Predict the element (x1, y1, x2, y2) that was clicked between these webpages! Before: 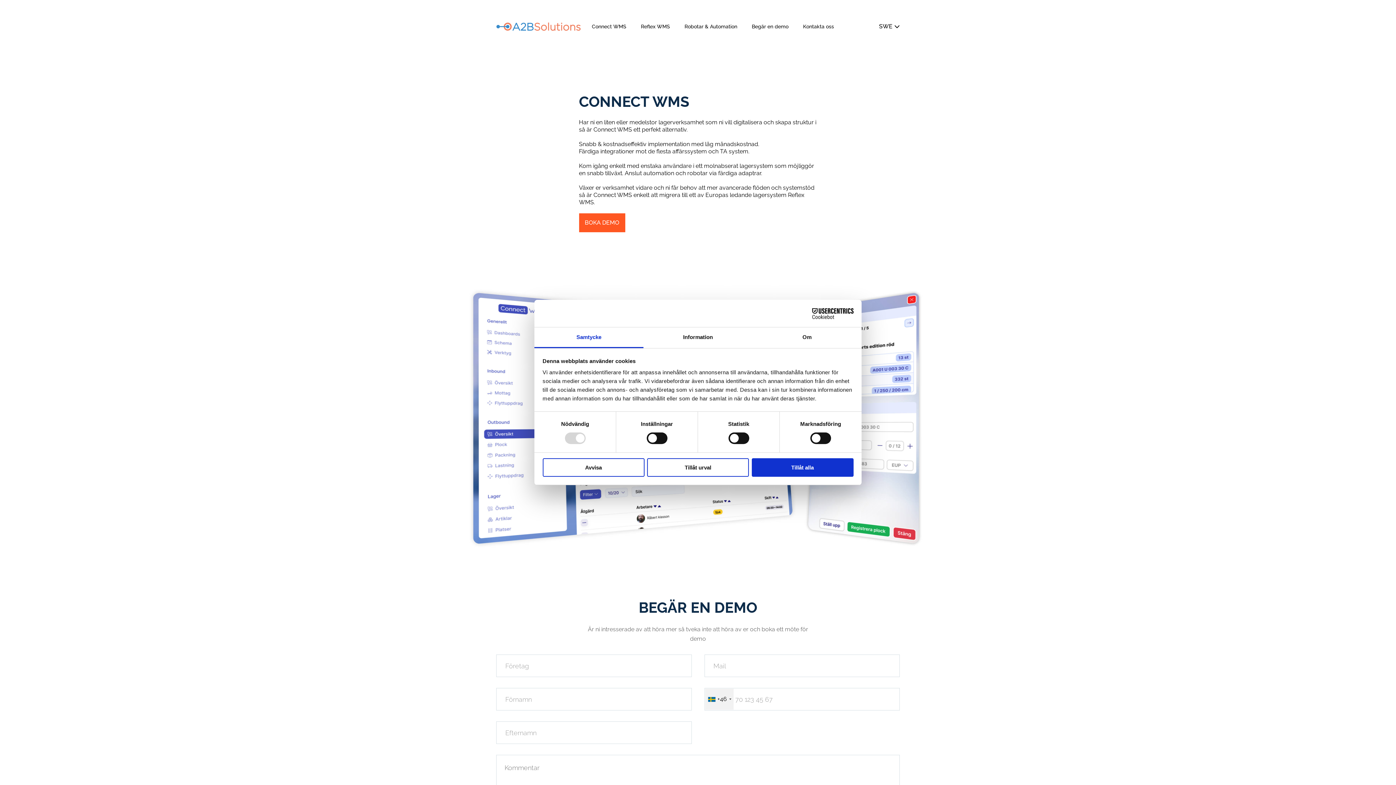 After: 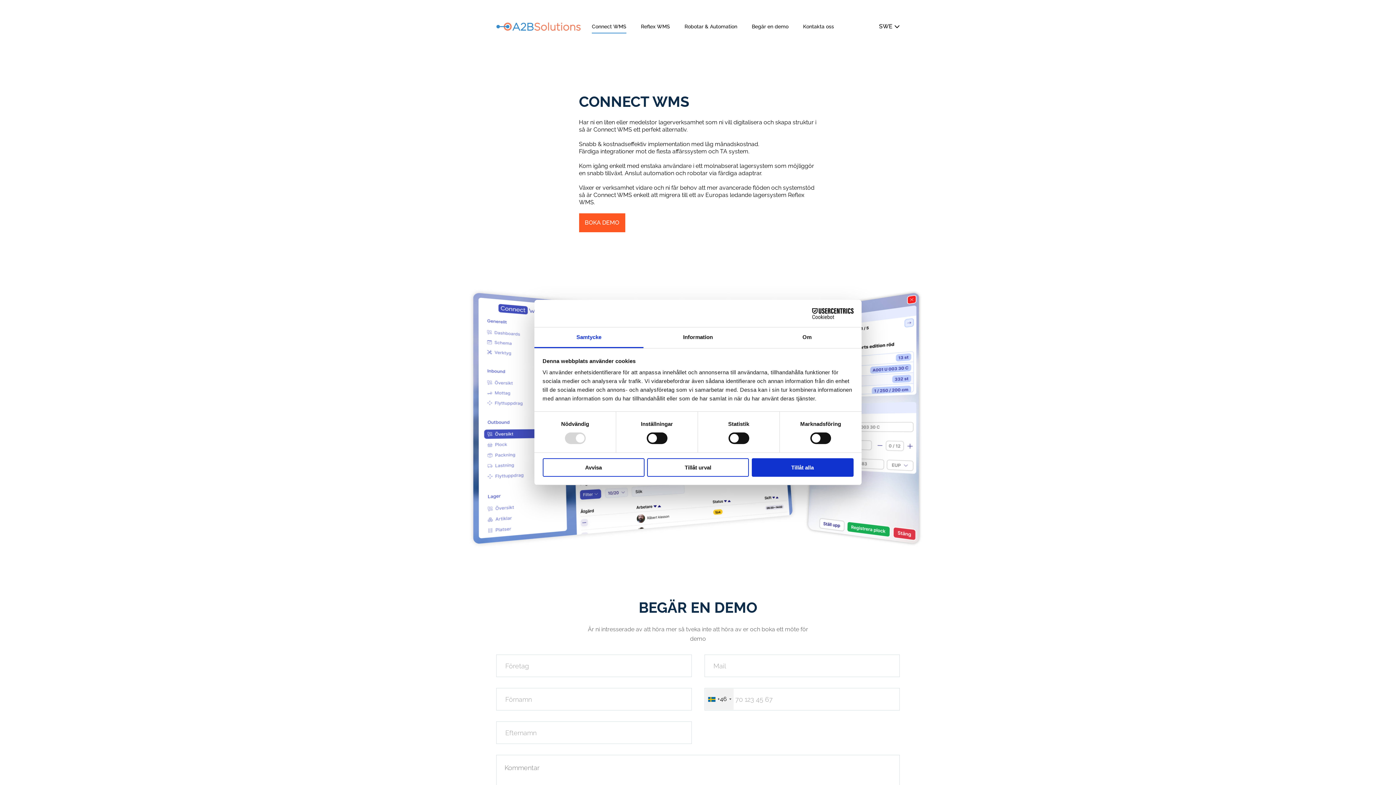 Action: label: Connect WMS bbox: (592, 23, 626, 29)